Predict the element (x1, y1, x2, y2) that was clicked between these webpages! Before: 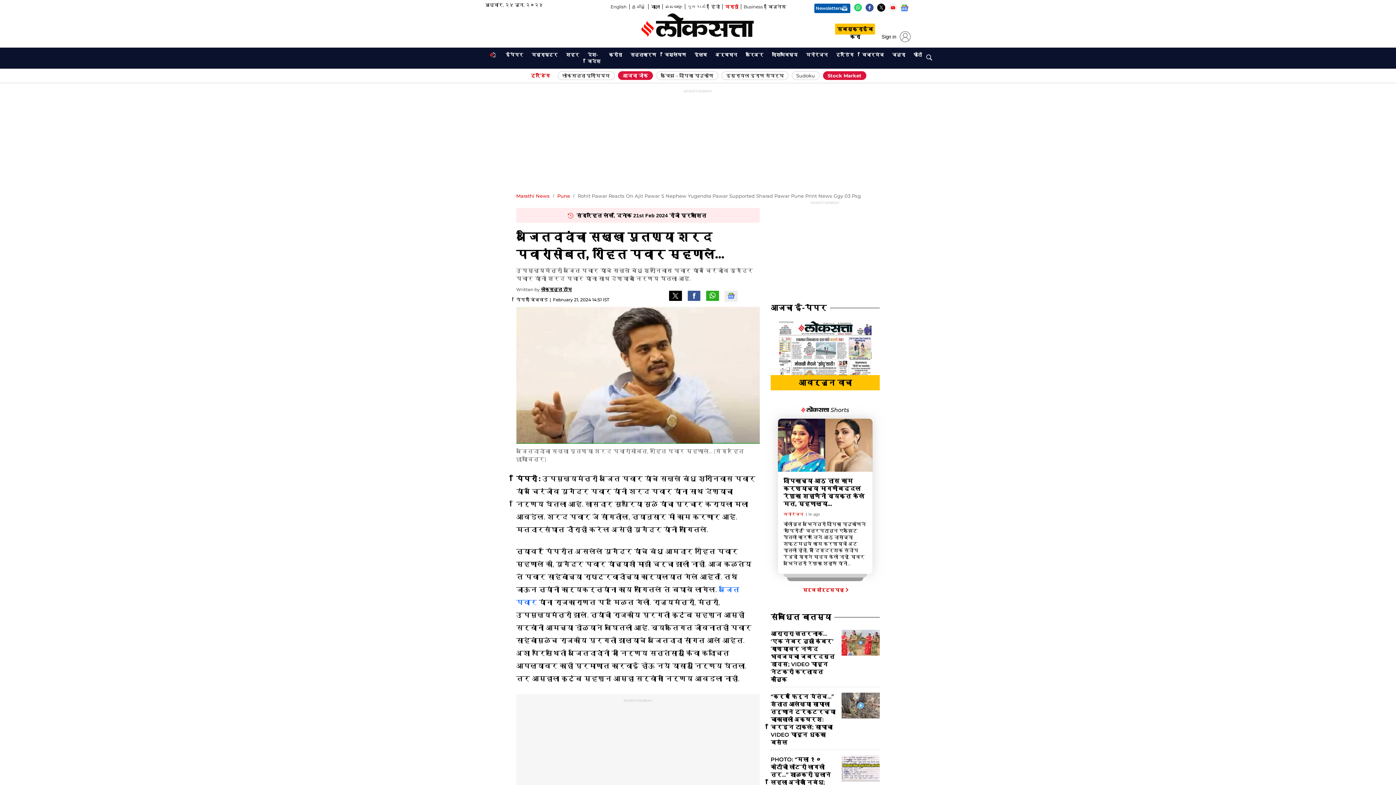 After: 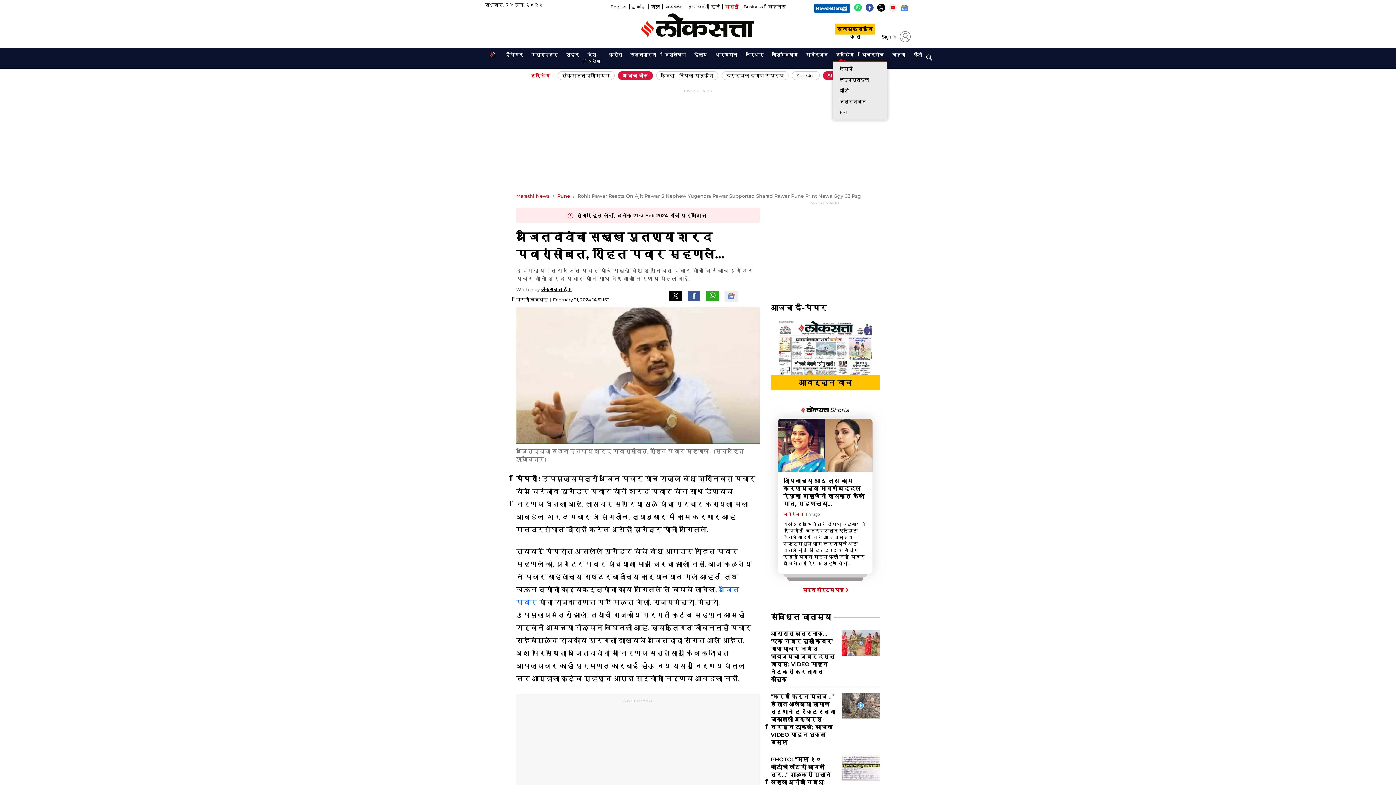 Action: bbox: (833, 50, 857, 59) label: ट्रेंडिंग
OPENS IN NEW WINDOW